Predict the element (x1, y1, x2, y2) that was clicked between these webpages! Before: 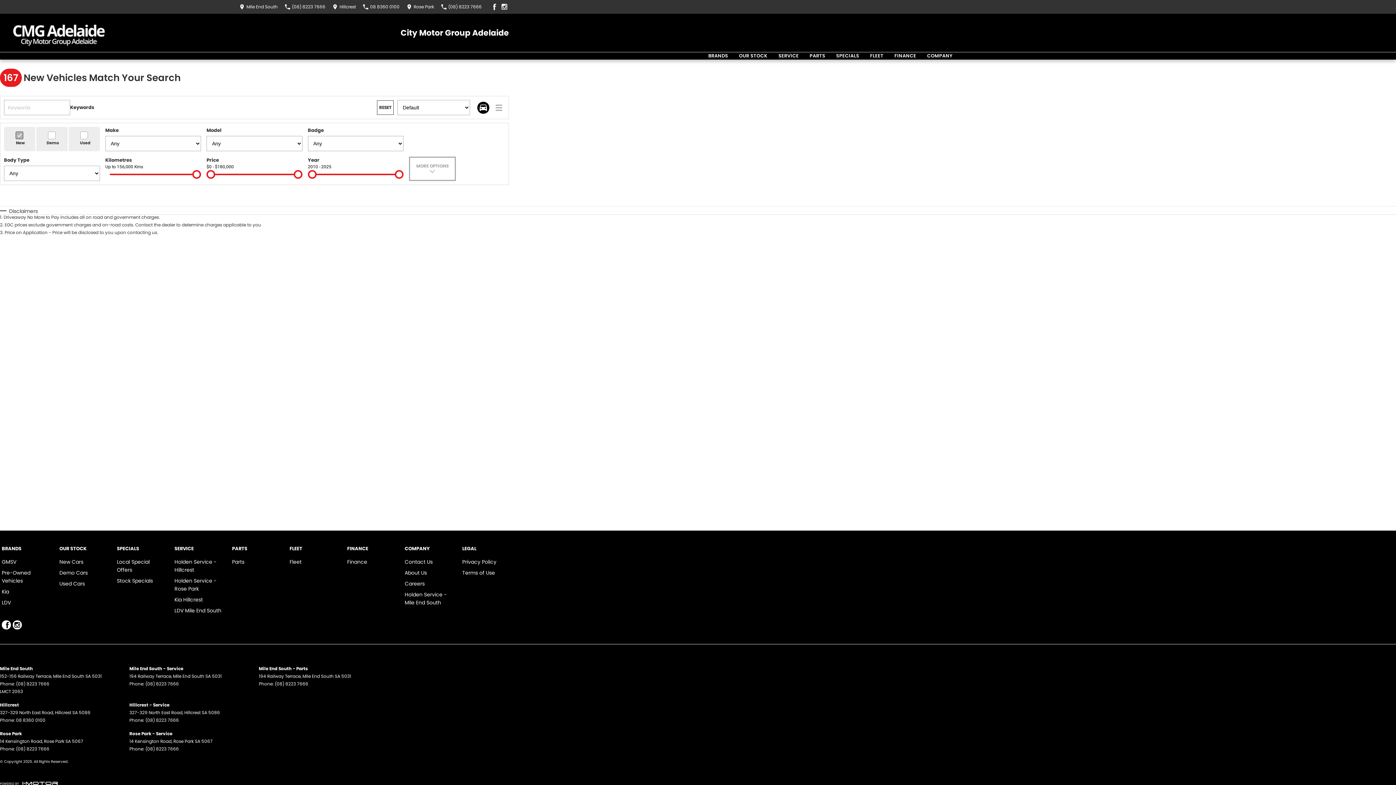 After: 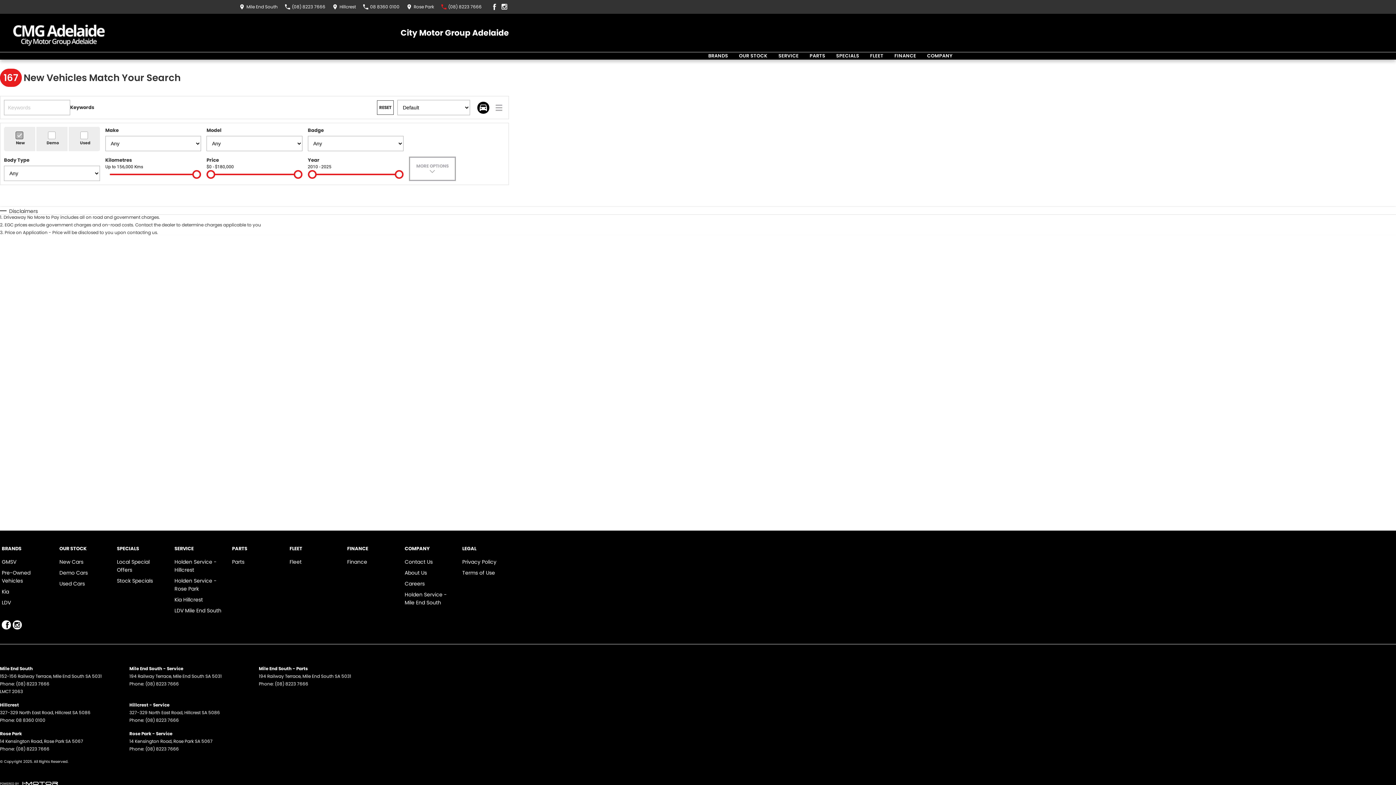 Action: bbox: (441, 2, 481, 11) label: (08) 8223 7666